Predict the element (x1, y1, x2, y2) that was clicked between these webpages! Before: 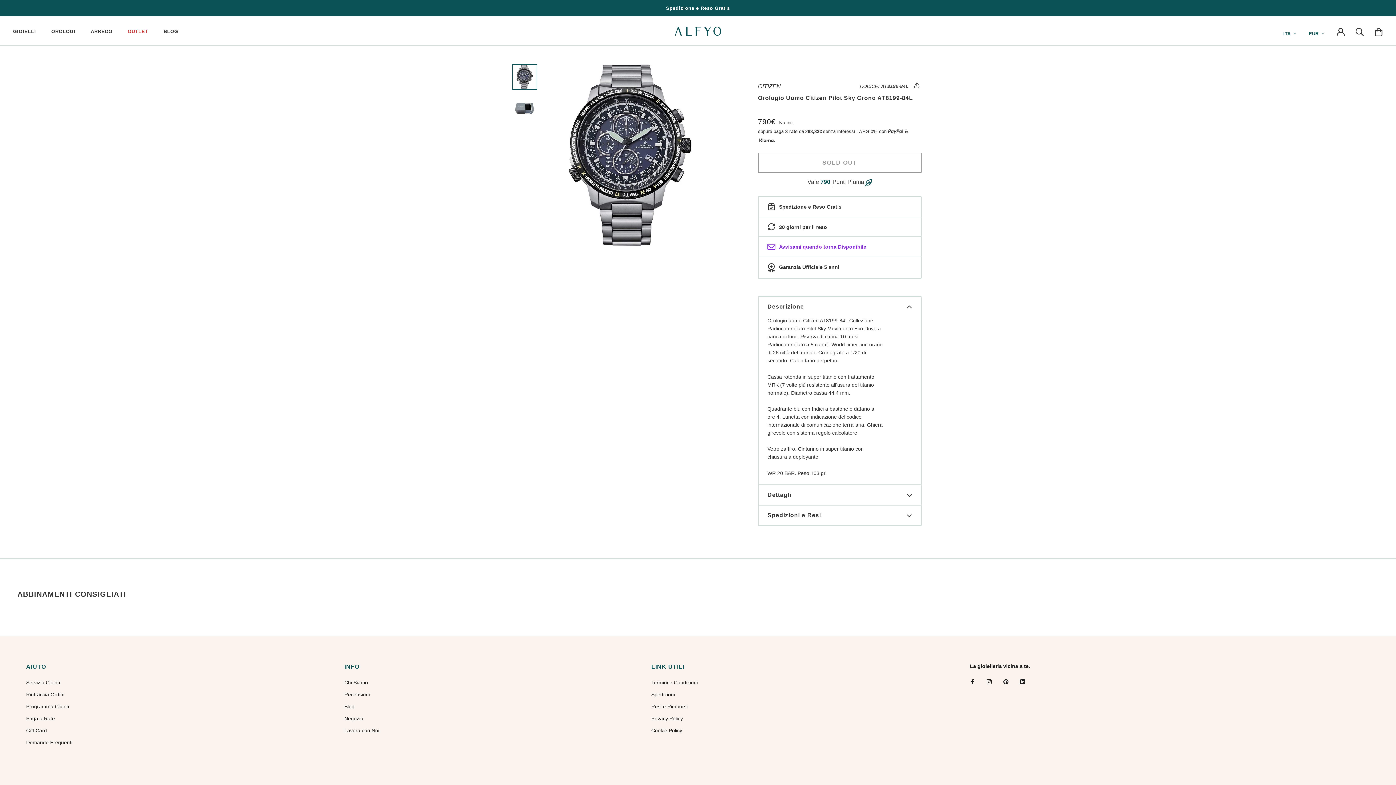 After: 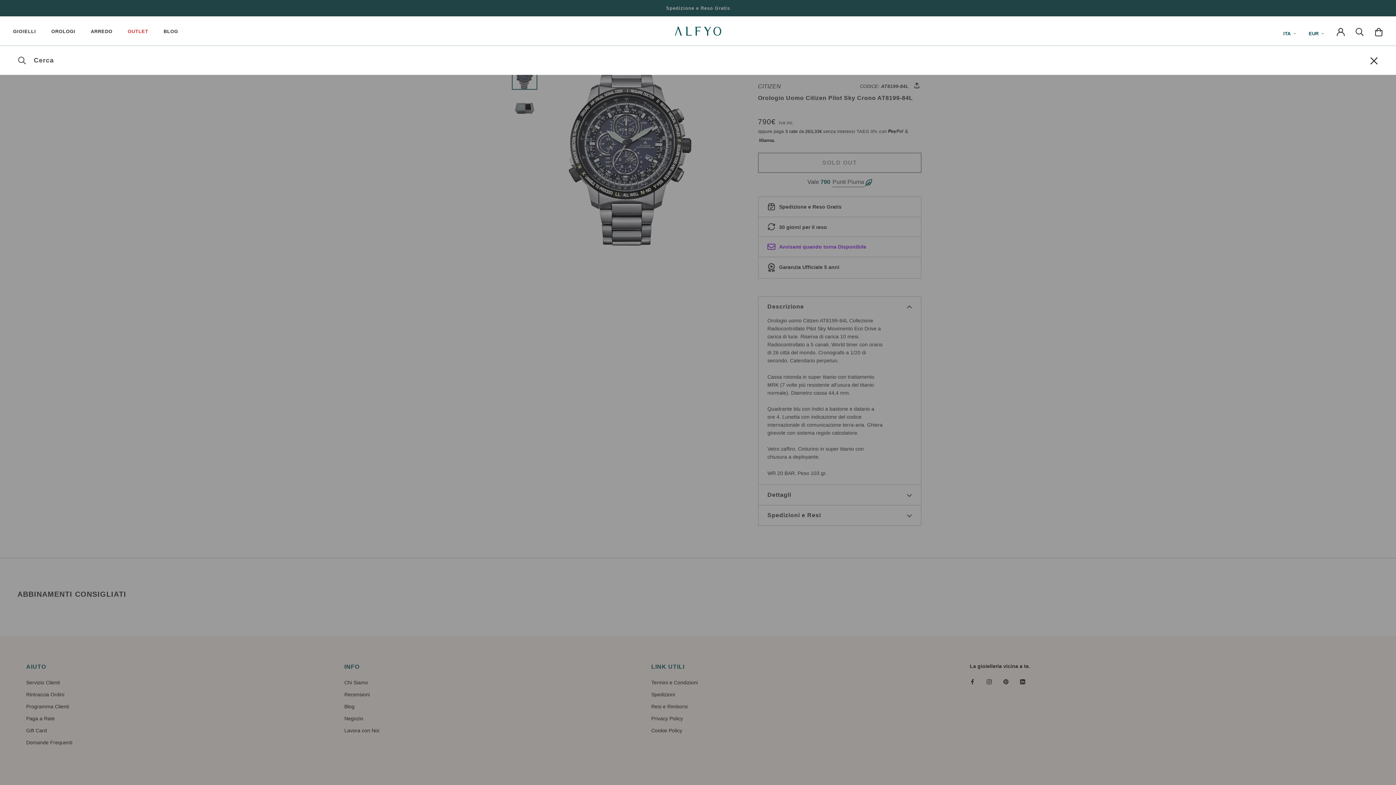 Action: bbox: (1356, 27, 1364, 35) label: Cerca